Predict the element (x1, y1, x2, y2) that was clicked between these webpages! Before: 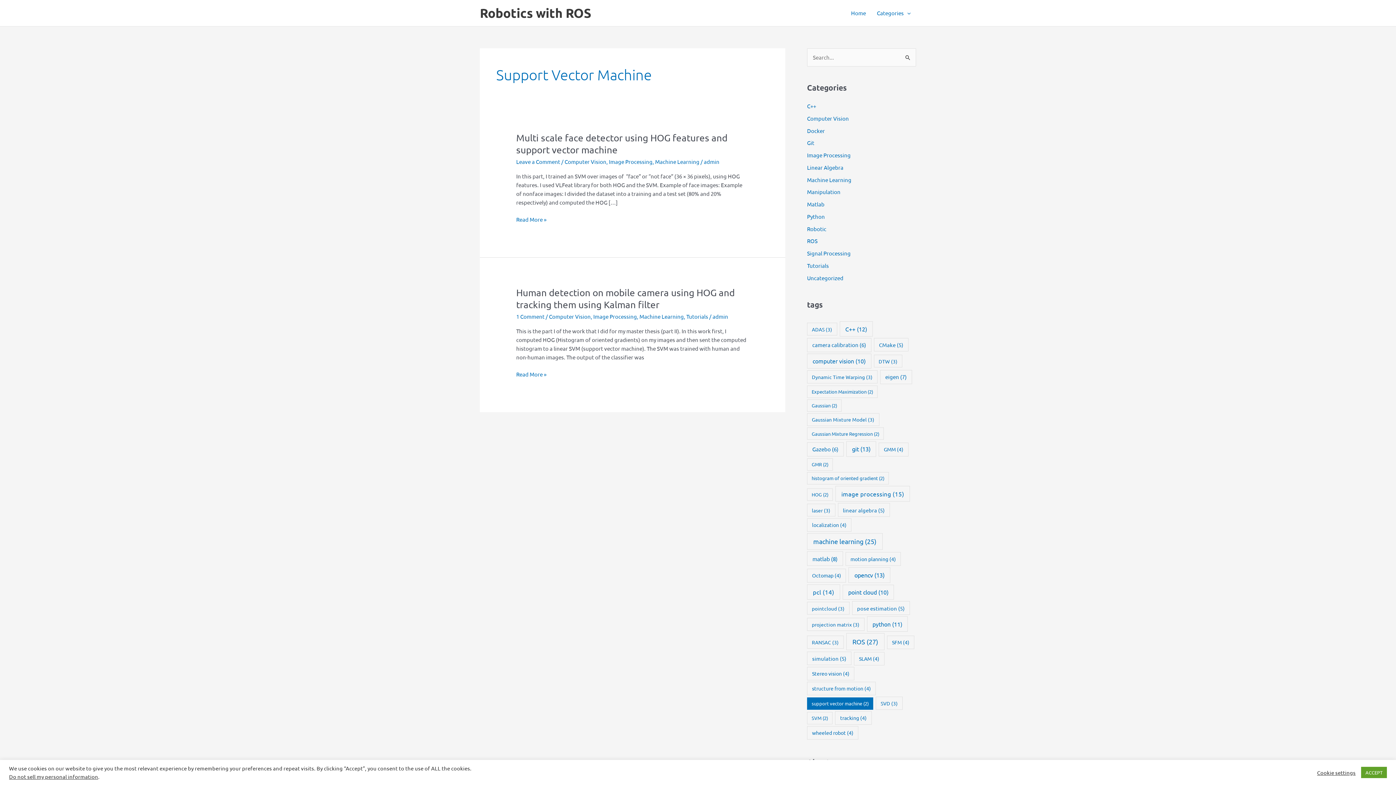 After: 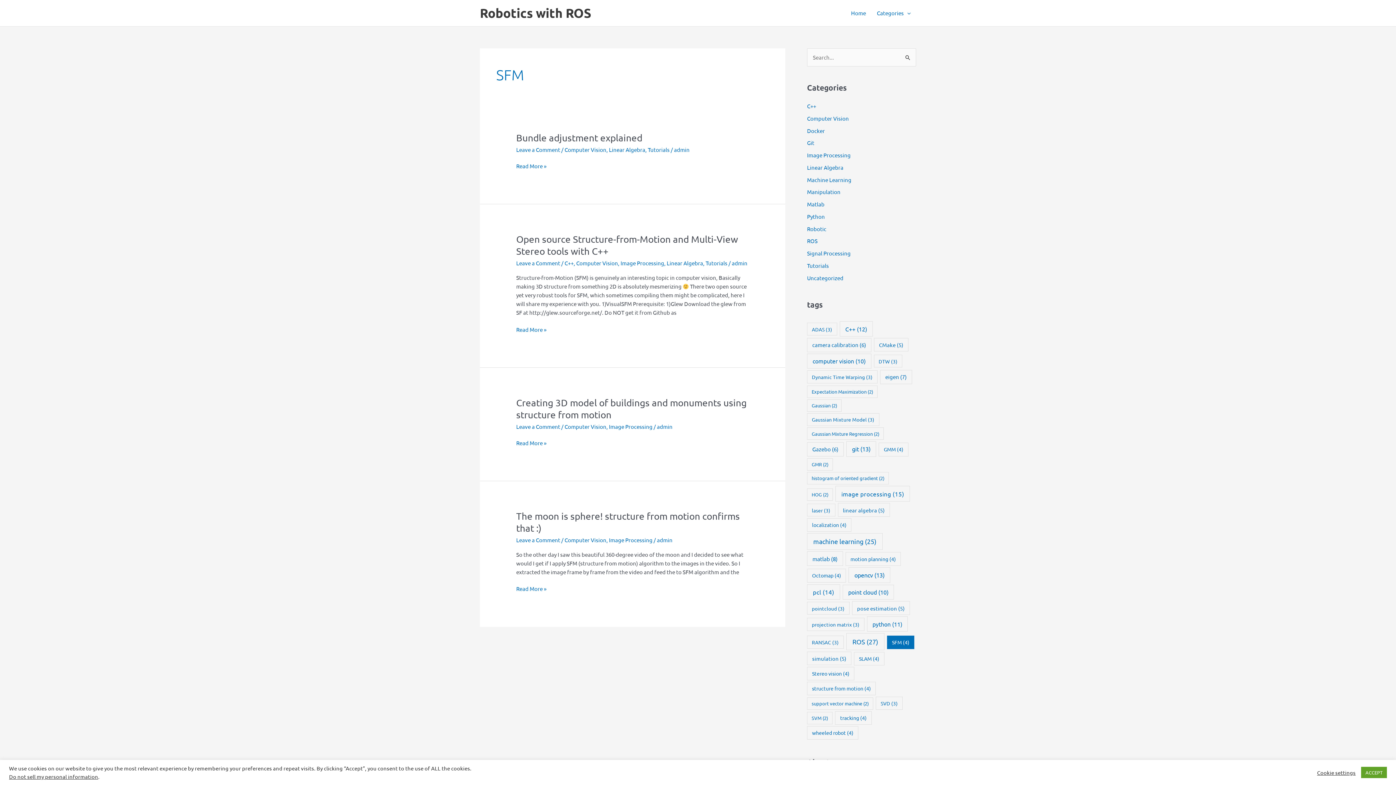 Action: bbox: (887, 635, 914, 649) label: SFM (4 items)